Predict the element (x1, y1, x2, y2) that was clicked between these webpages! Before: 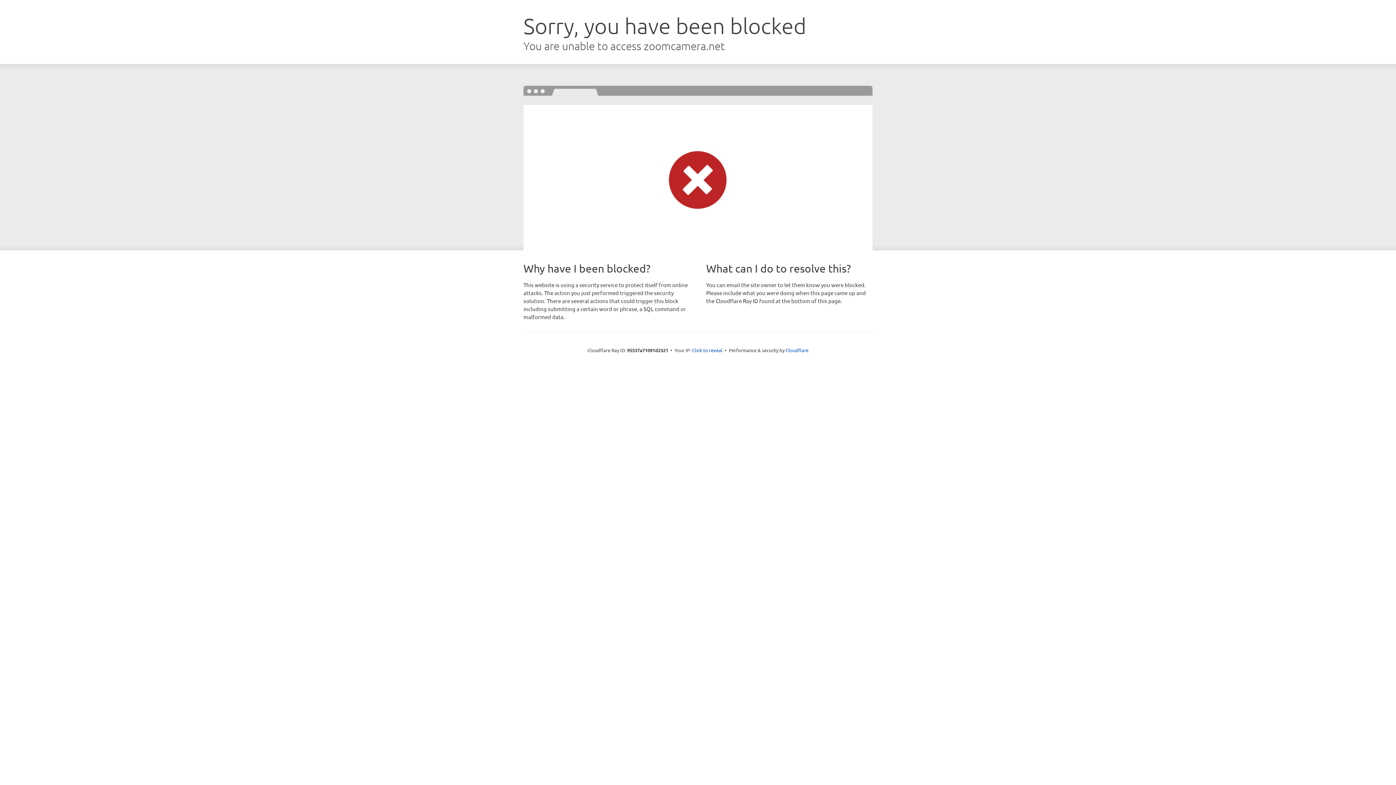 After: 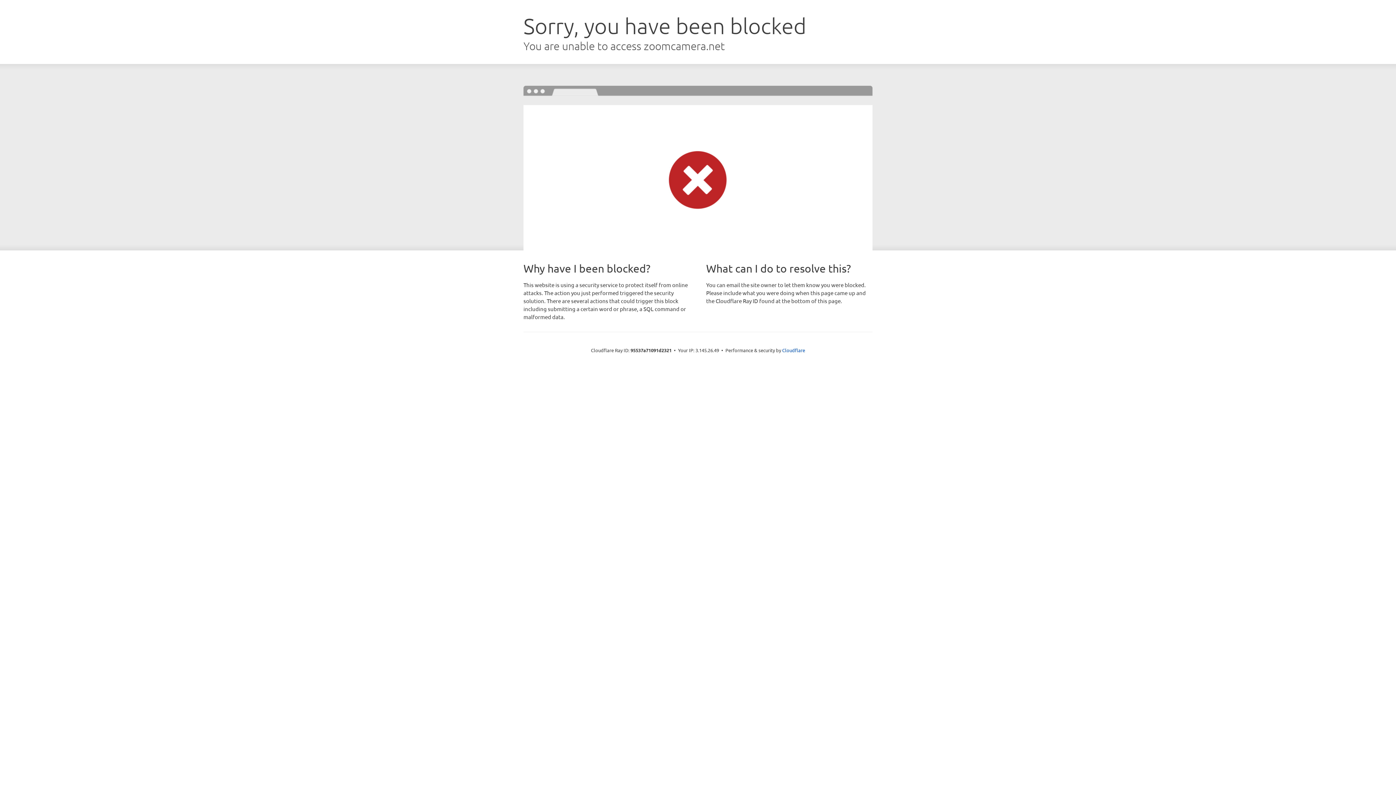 Action: label: Click to reveal bbox: (692, 346, 722, 353)